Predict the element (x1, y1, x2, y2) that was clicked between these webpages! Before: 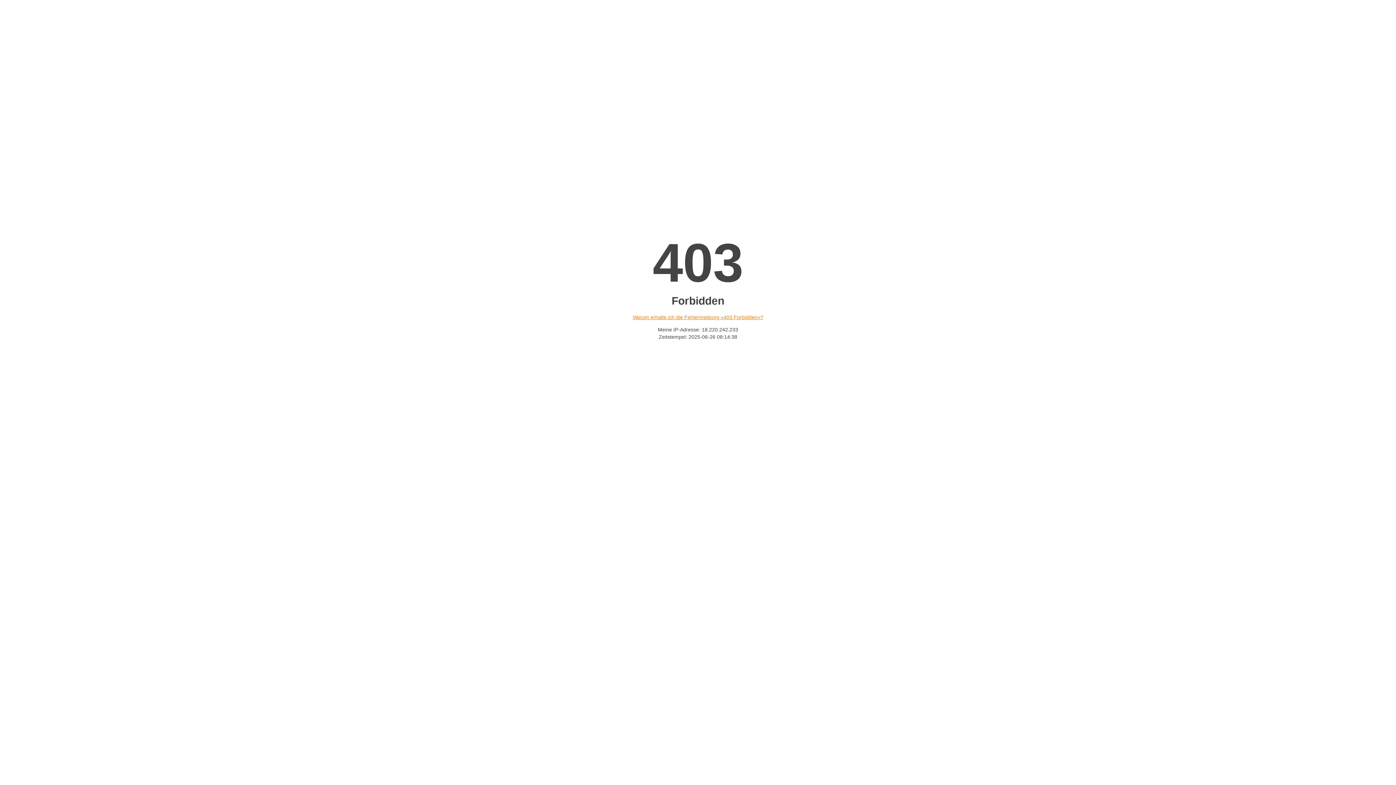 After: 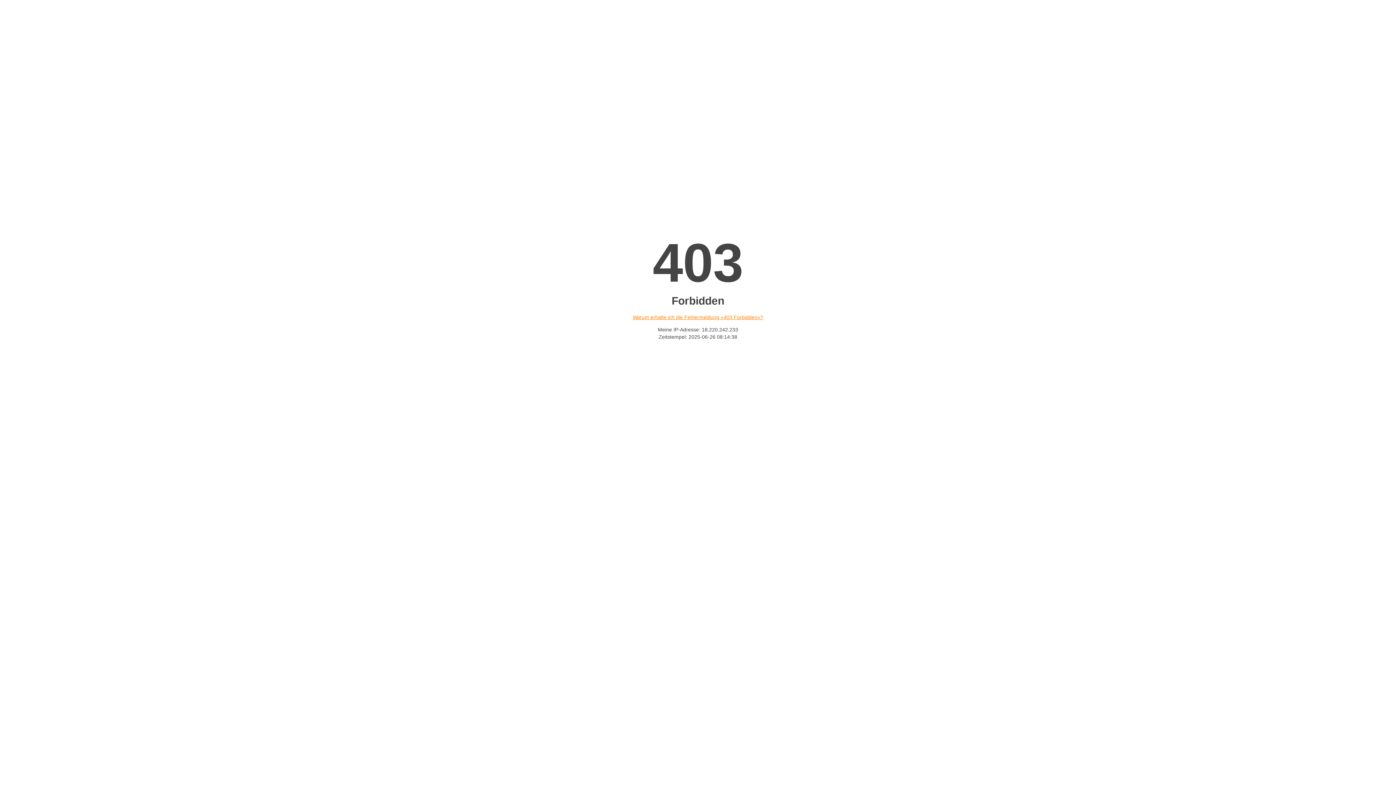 Action: label: Warum erhalte ich die Fehlermeldung «403 Forbidden»? bbox: (632, 314, 763, 320)